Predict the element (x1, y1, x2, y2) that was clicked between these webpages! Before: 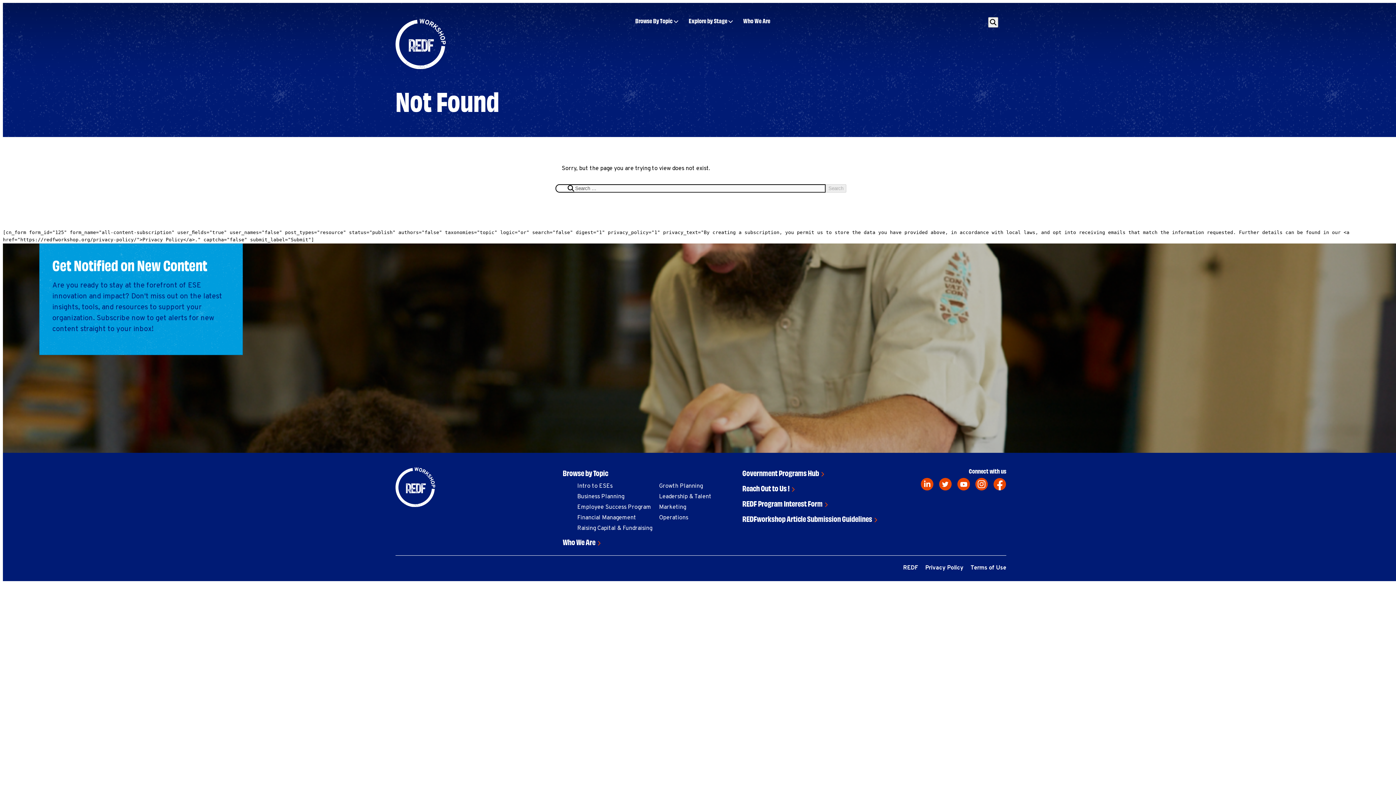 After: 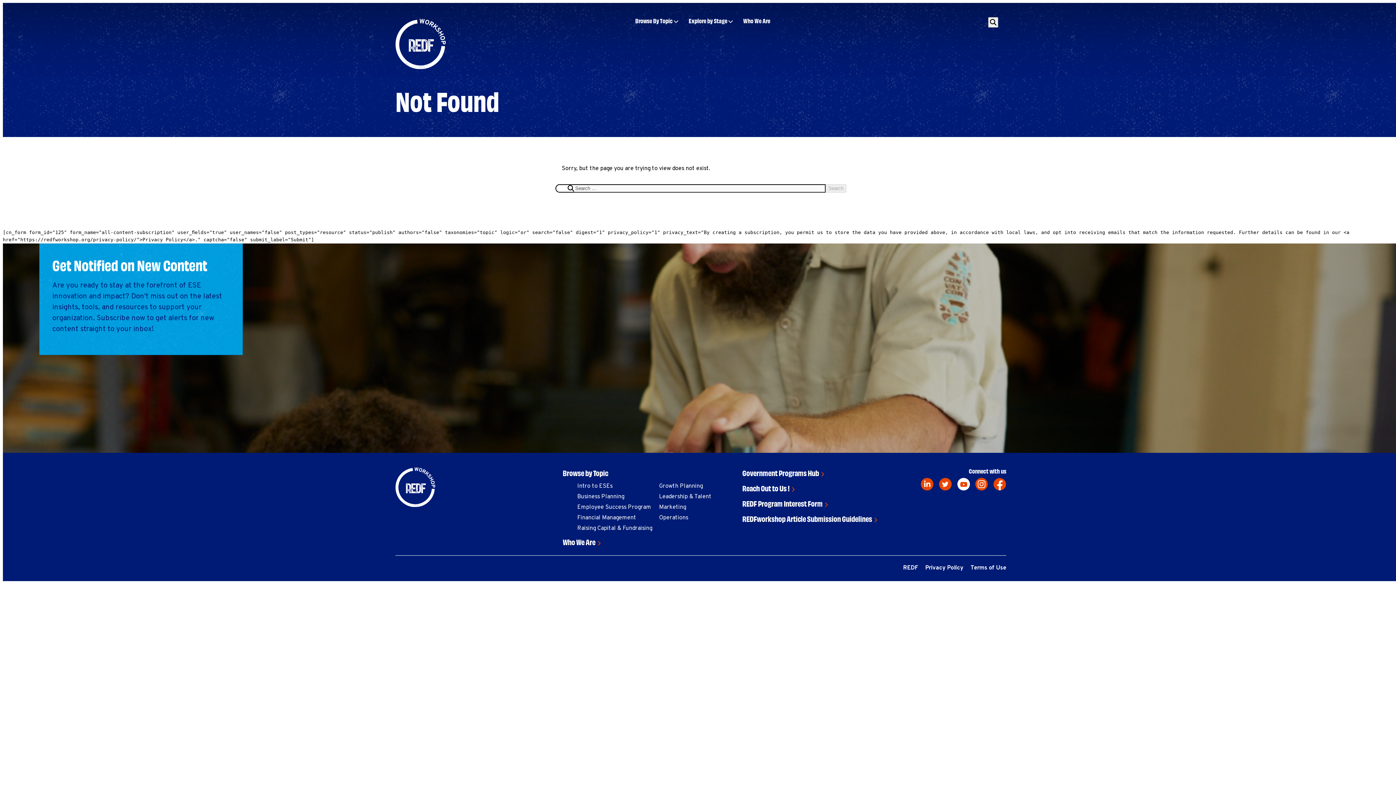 Action: bbox: (957, 478, 970, 490) label: youtube